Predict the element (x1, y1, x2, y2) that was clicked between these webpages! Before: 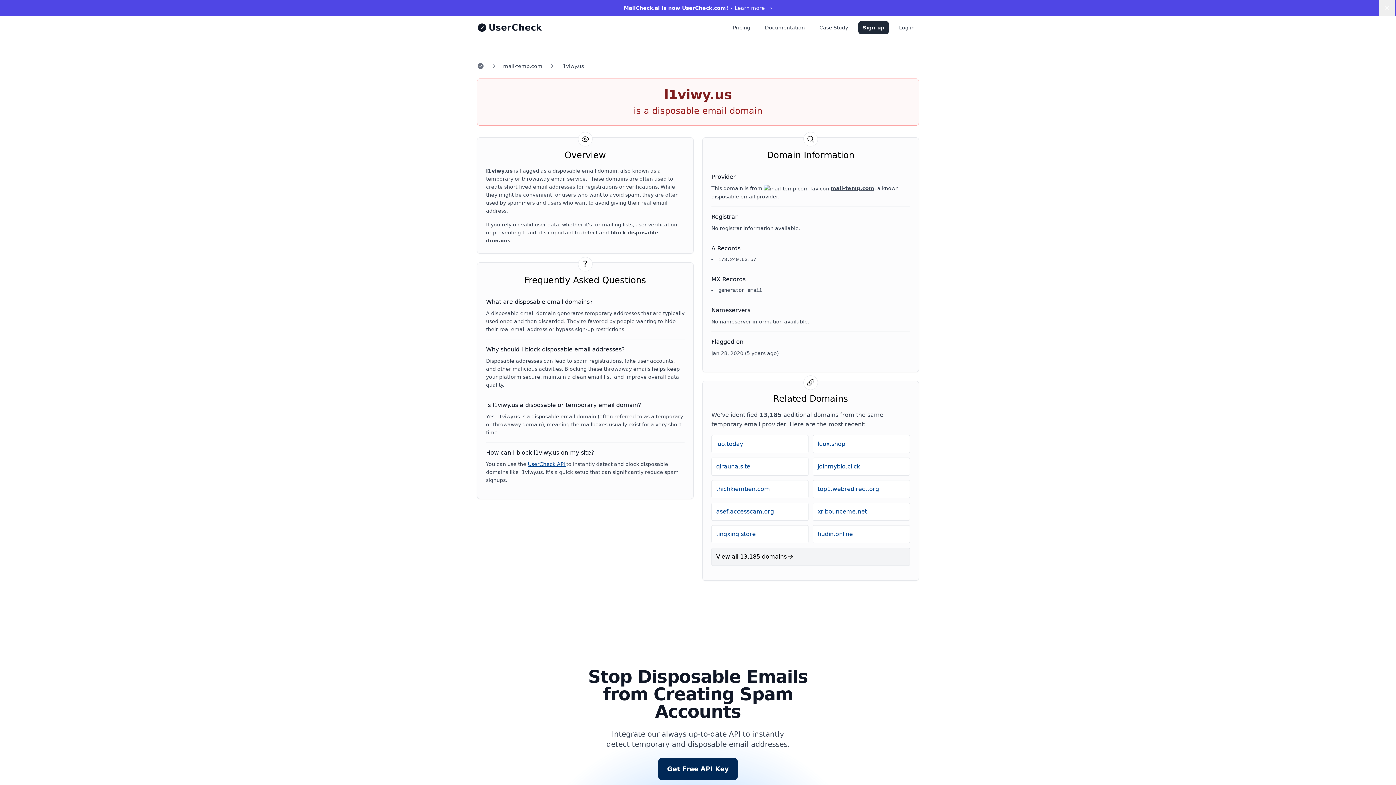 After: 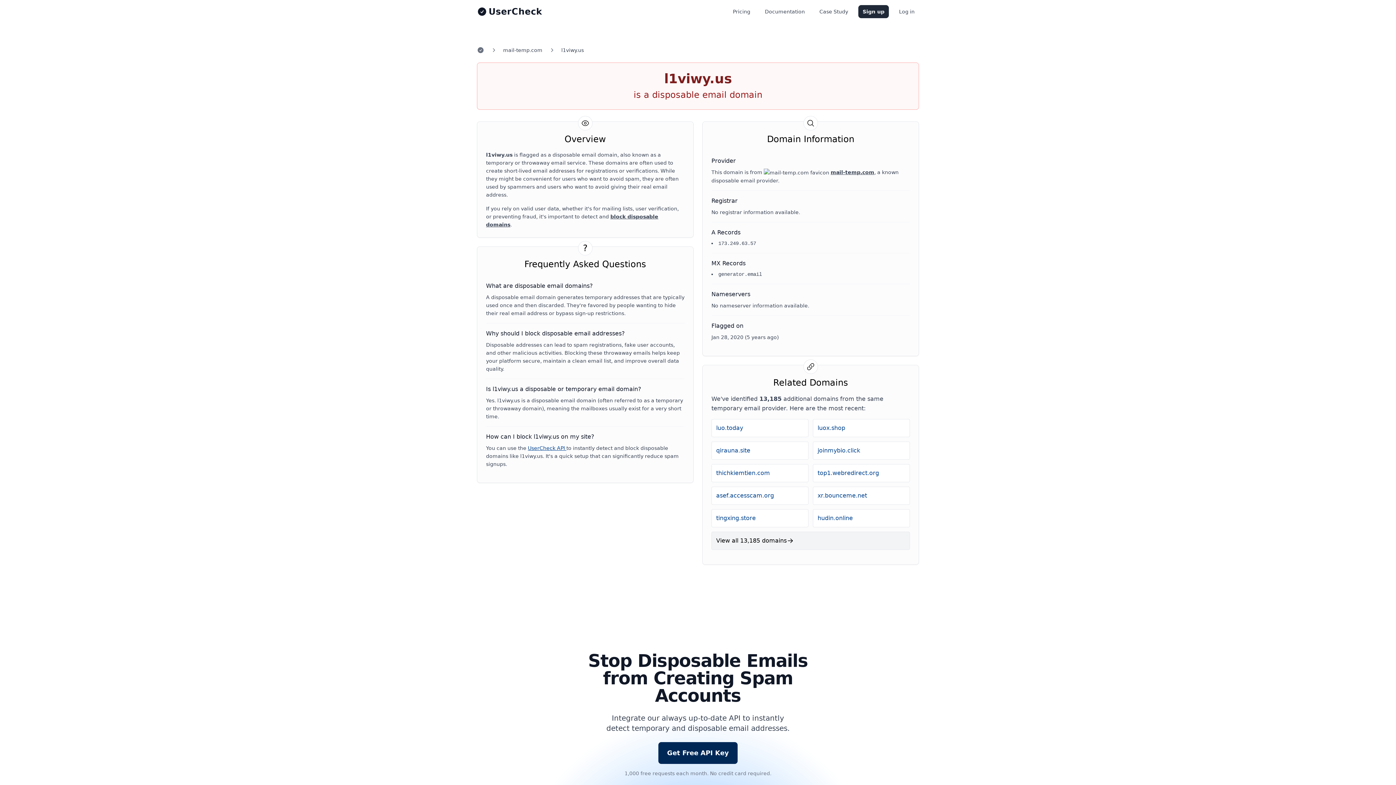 Action: label: l1viwy.us bbox: (561, 62, 584, 69)